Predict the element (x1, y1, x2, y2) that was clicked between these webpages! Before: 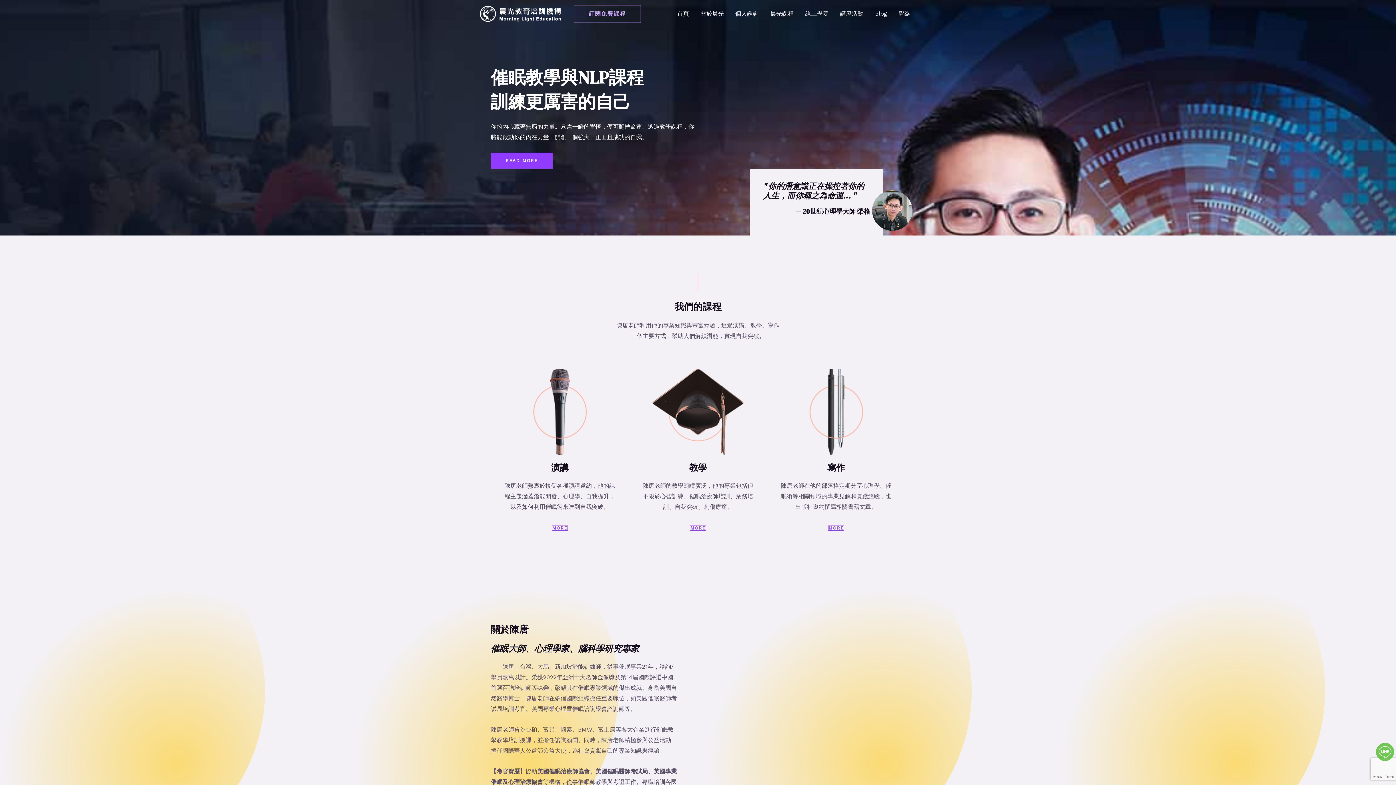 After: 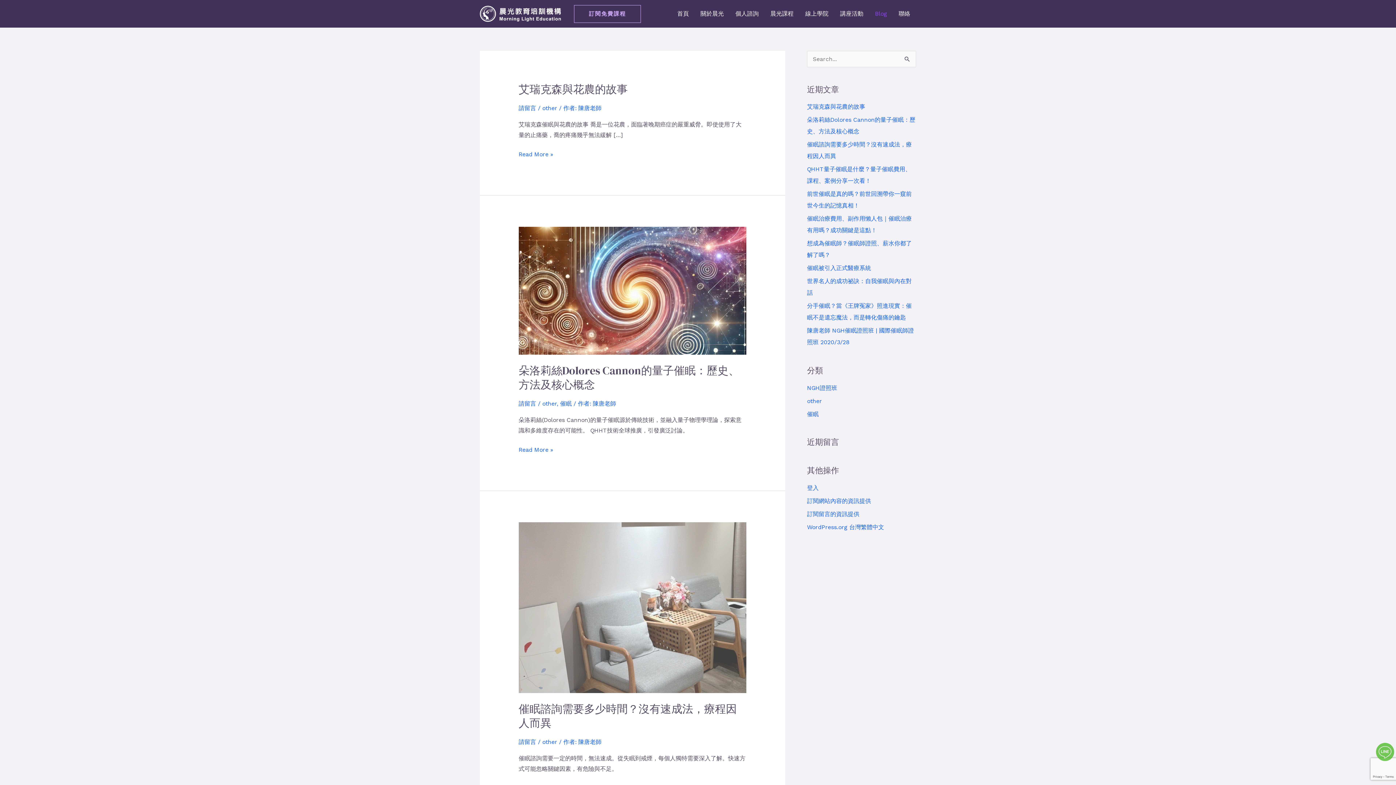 Action: label: Blog bbox: (869, 1, 893, 26)